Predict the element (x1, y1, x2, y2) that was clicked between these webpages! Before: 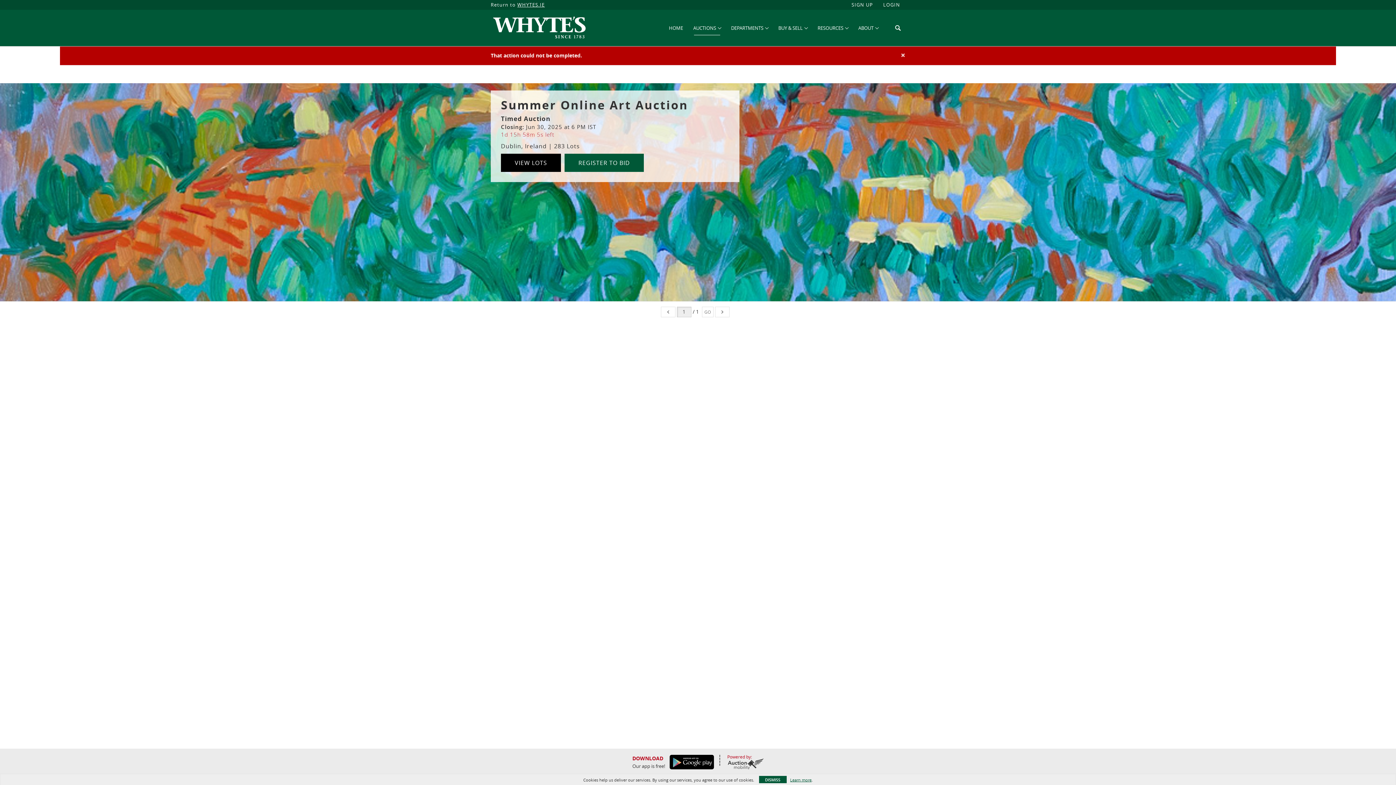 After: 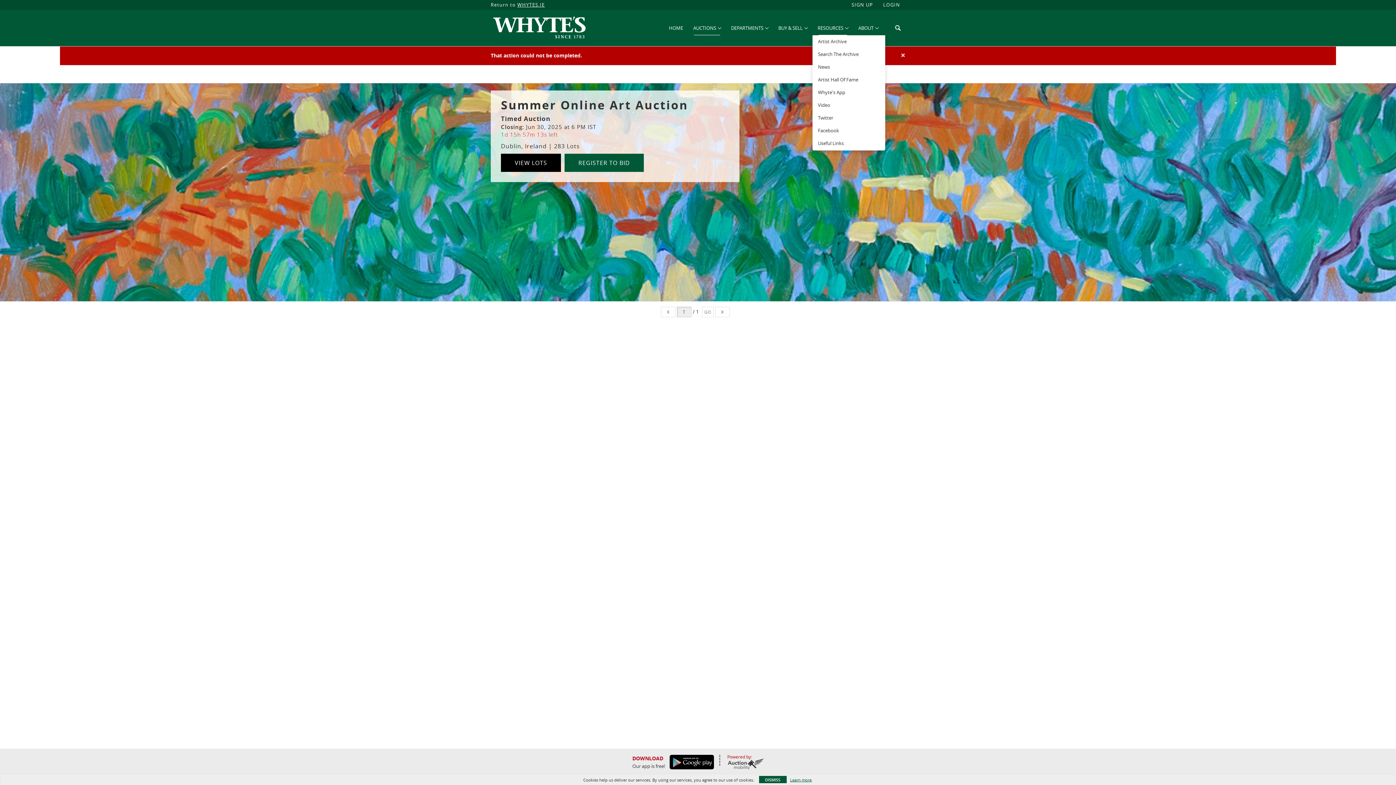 Action: label: RESOURCES  bbox: (812, 22, 853, 33)